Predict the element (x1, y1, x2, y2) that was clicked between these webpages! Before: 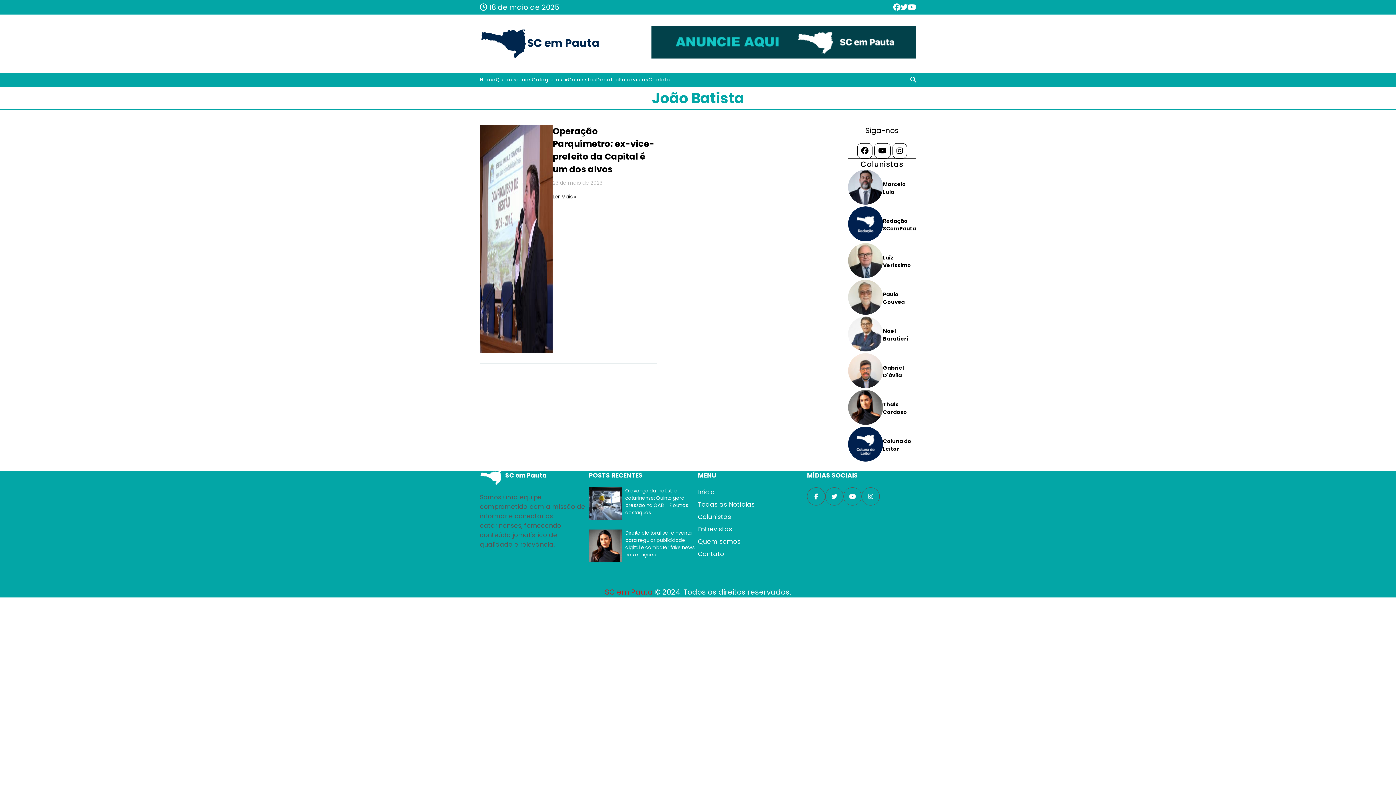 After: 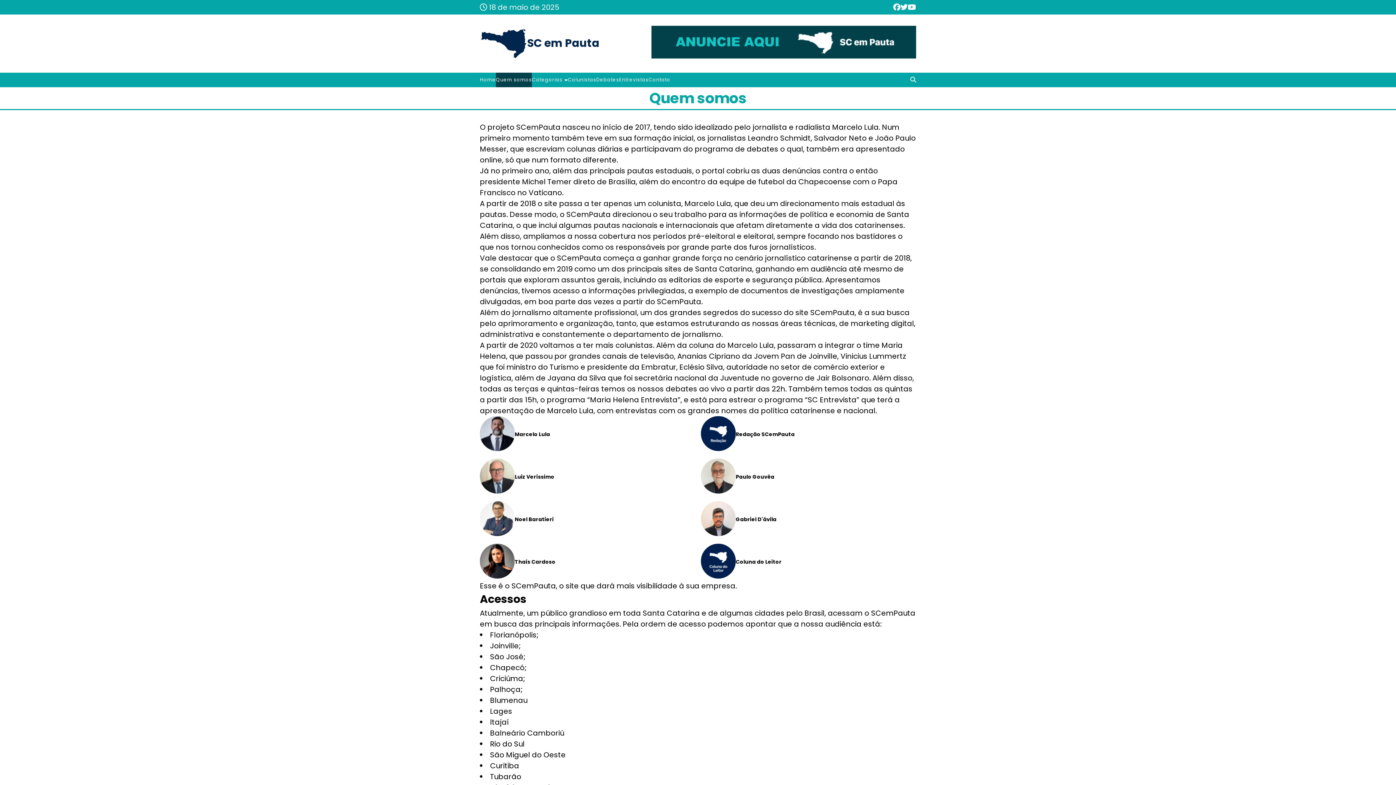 Action: bbox: (698, 537, 740, 546) label: Quem somos